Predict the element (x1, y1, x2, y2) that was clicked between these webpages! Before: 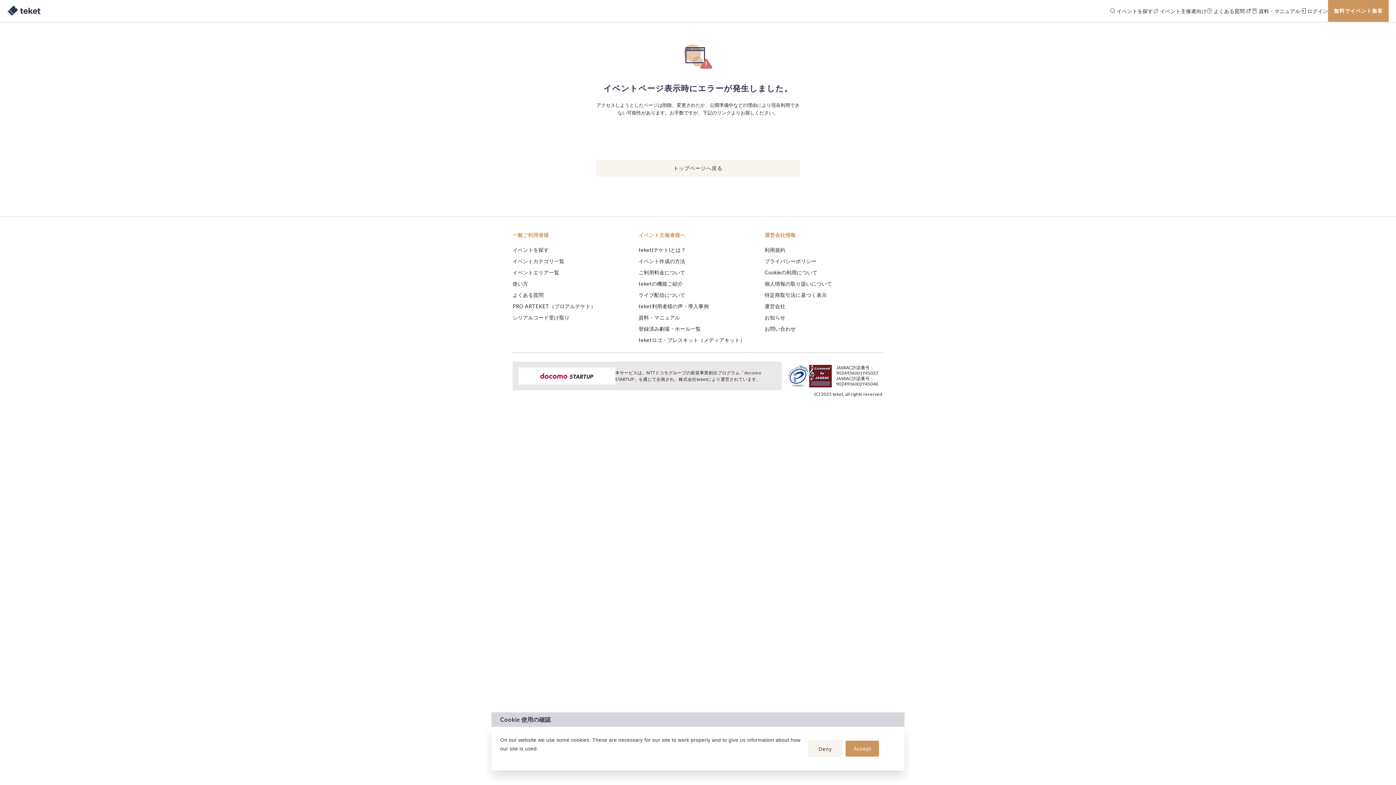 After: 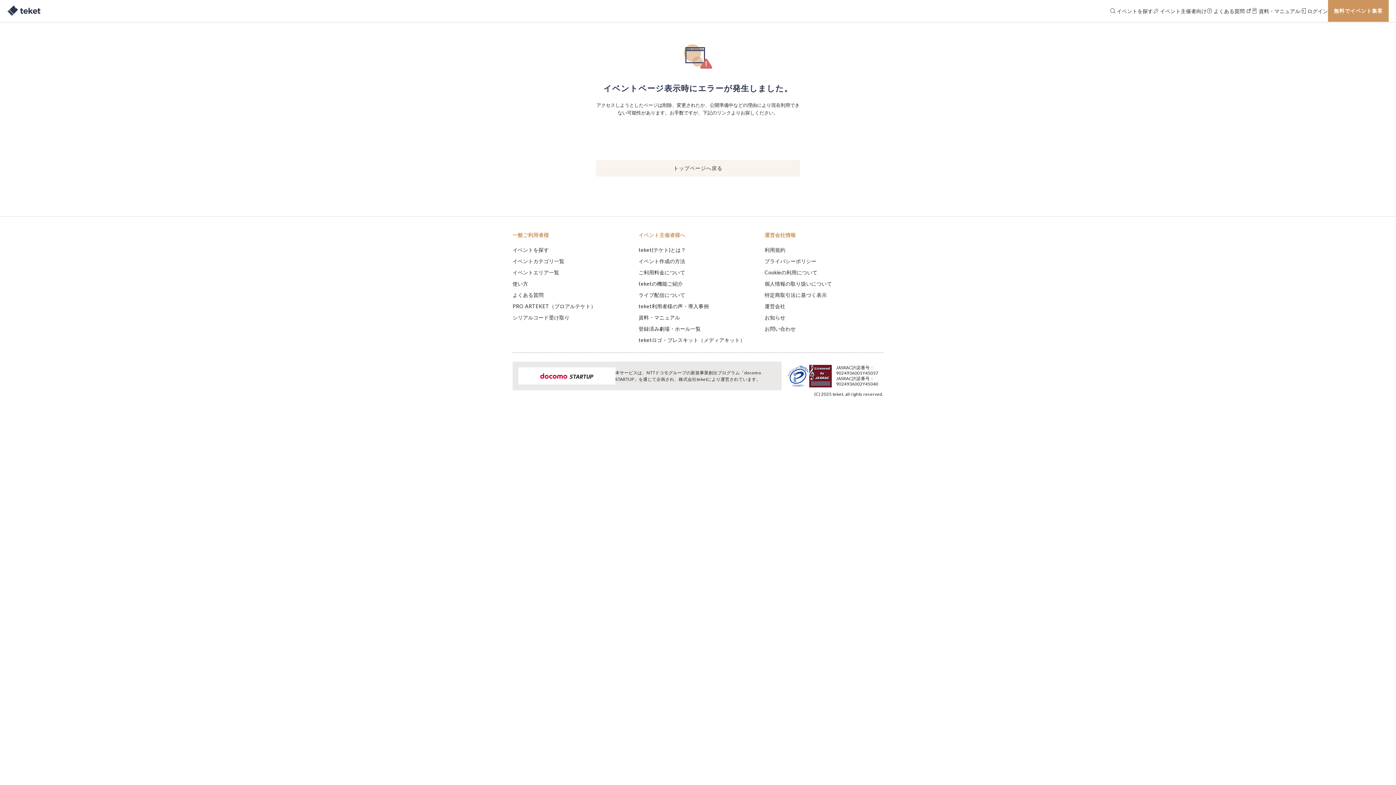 Action: bbox: (845, 741, 879, 757) label: allow cookies